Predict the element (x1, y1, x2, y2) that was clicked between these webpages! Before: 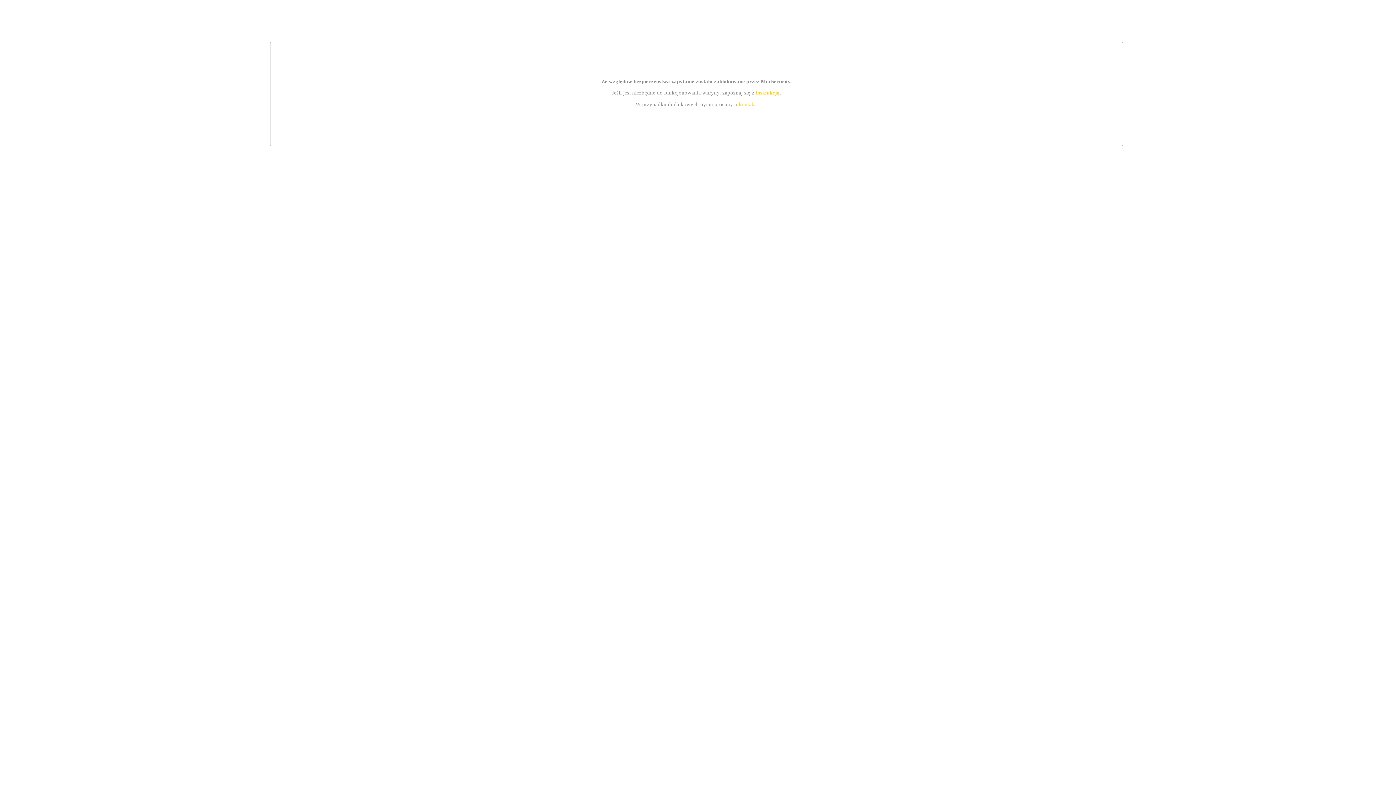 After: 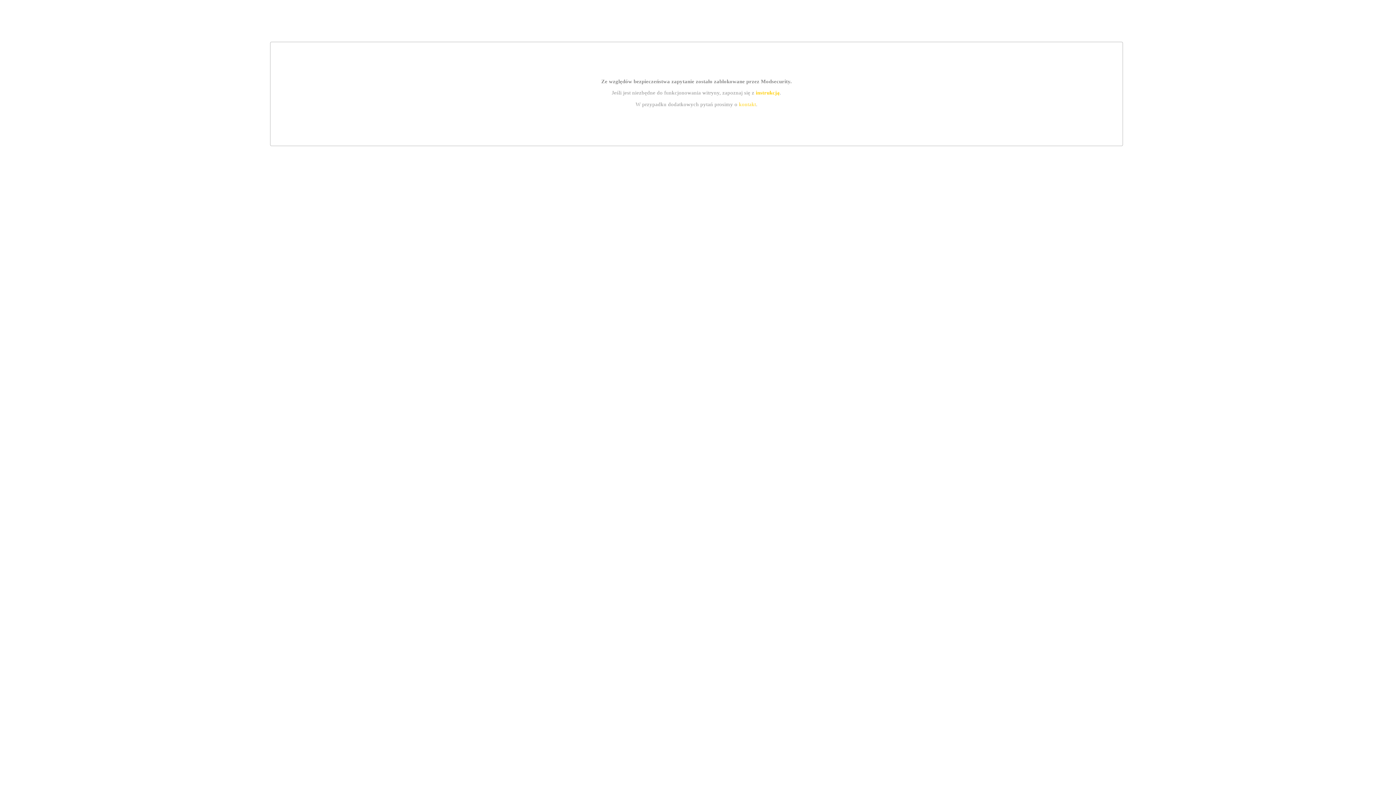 Action: bbox: (755, 89, 779, 95) label: instrukcją